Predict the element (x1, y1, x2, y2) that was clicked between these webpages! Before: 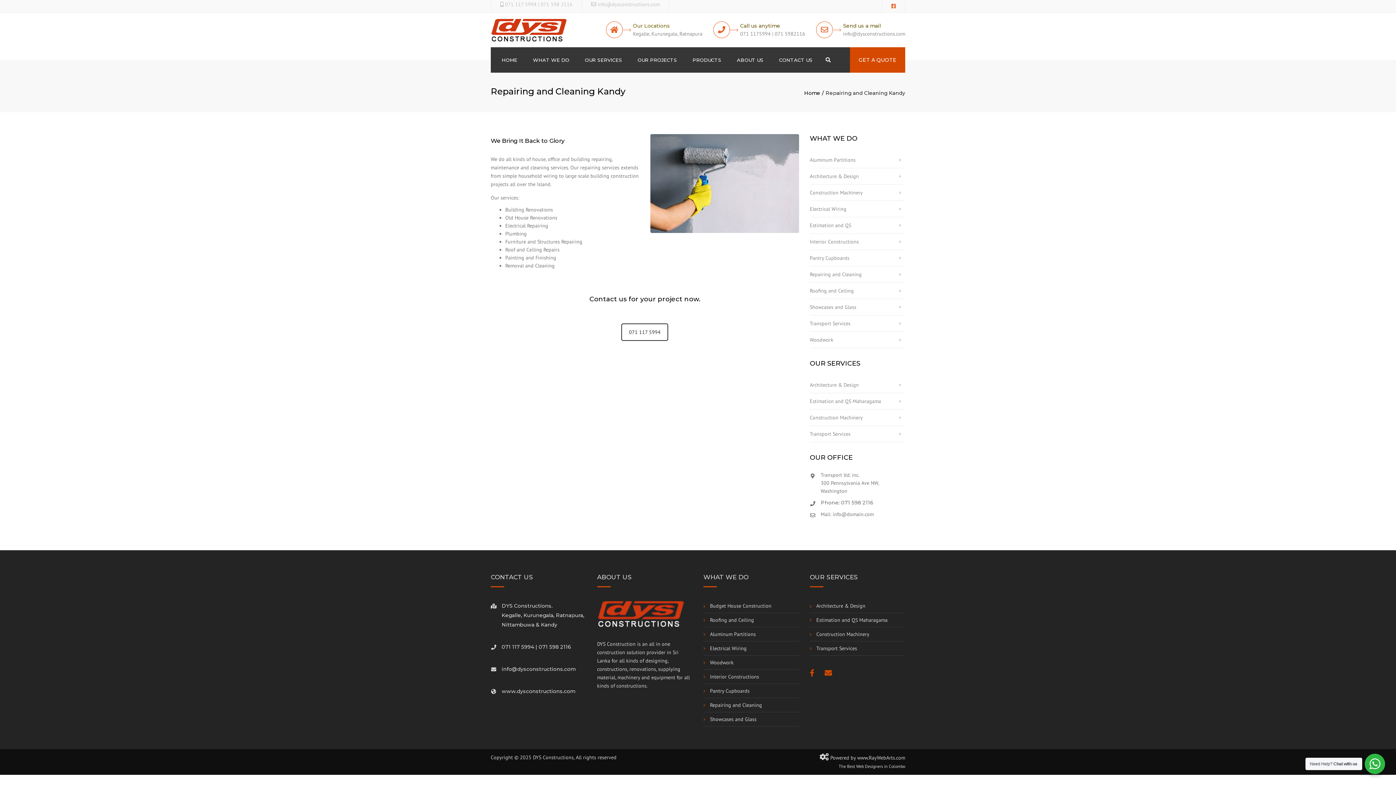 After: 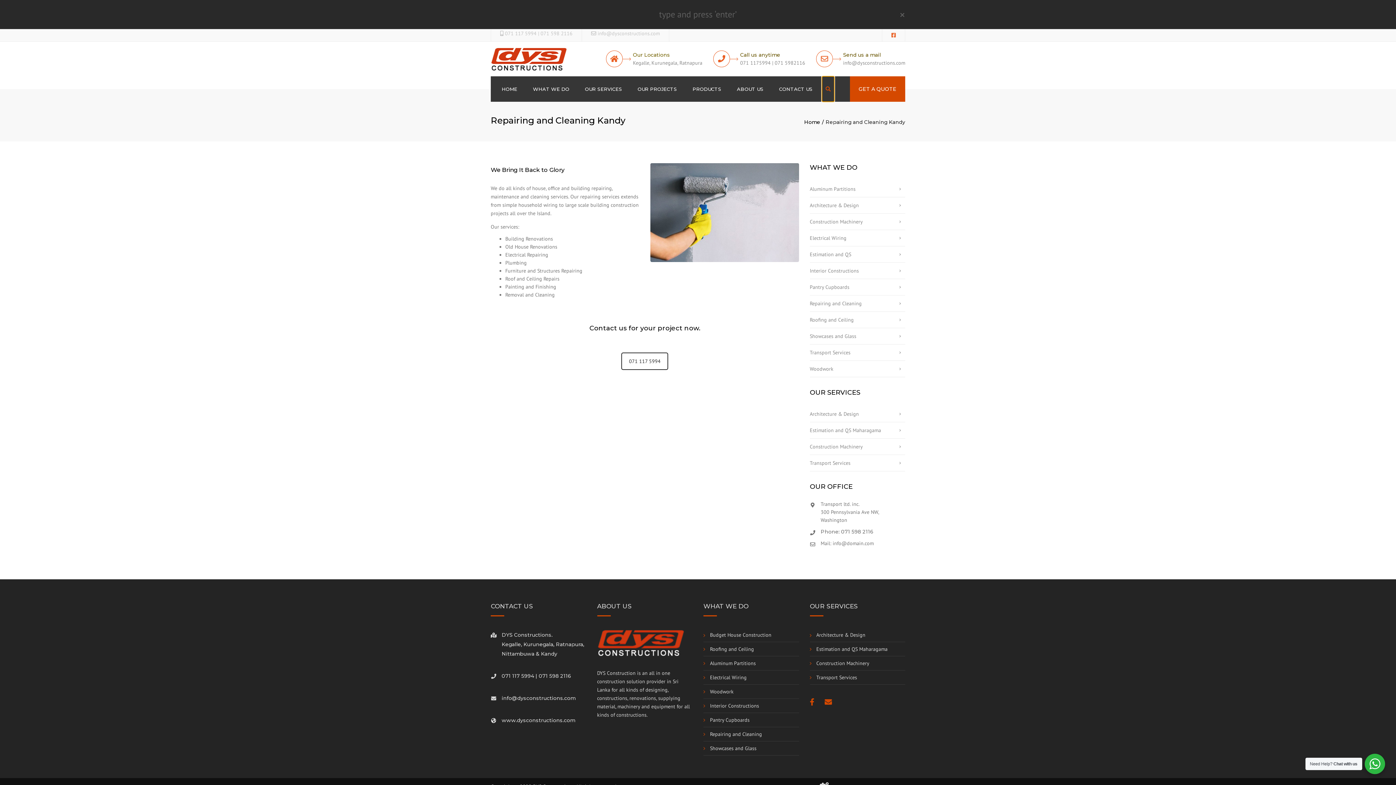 Action: bbox: (822, 47, 834, 72) label: Search